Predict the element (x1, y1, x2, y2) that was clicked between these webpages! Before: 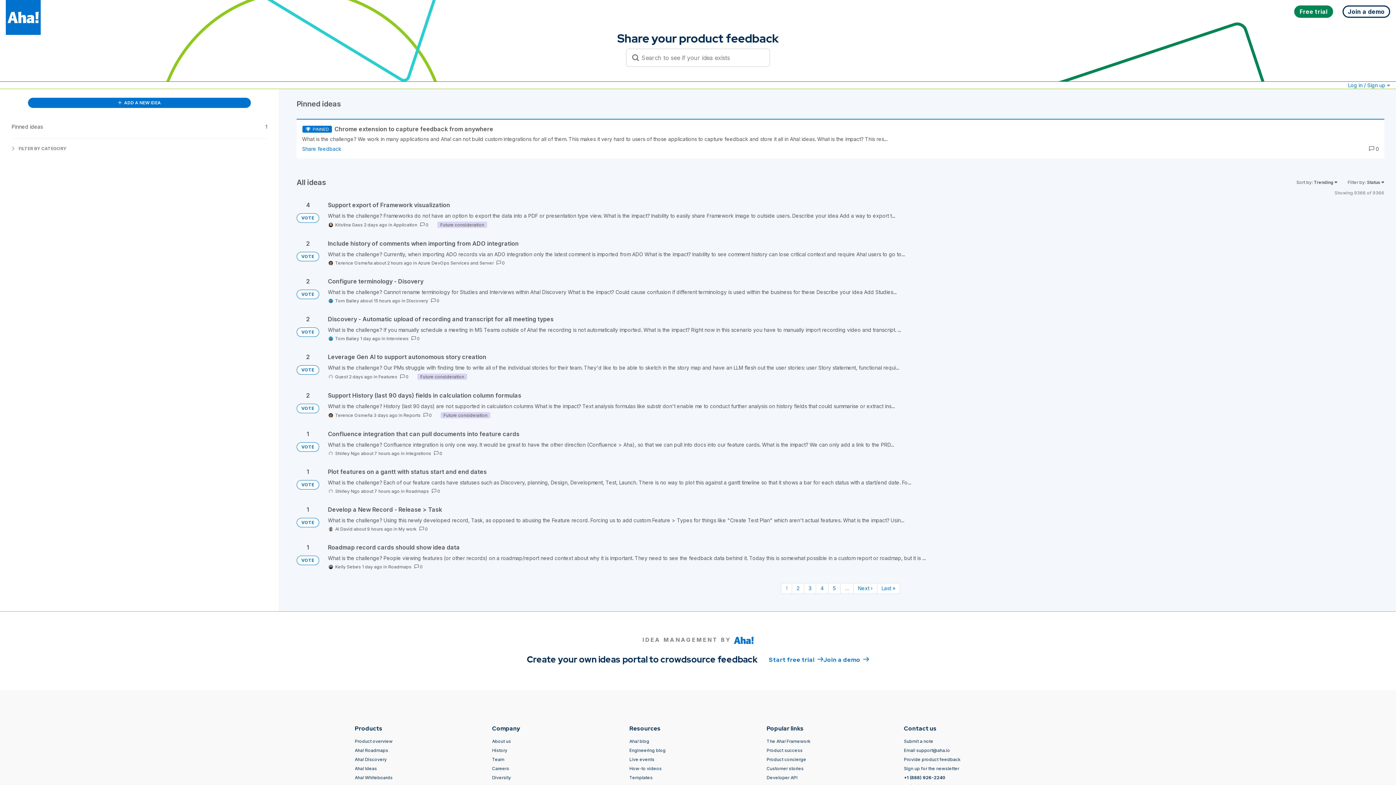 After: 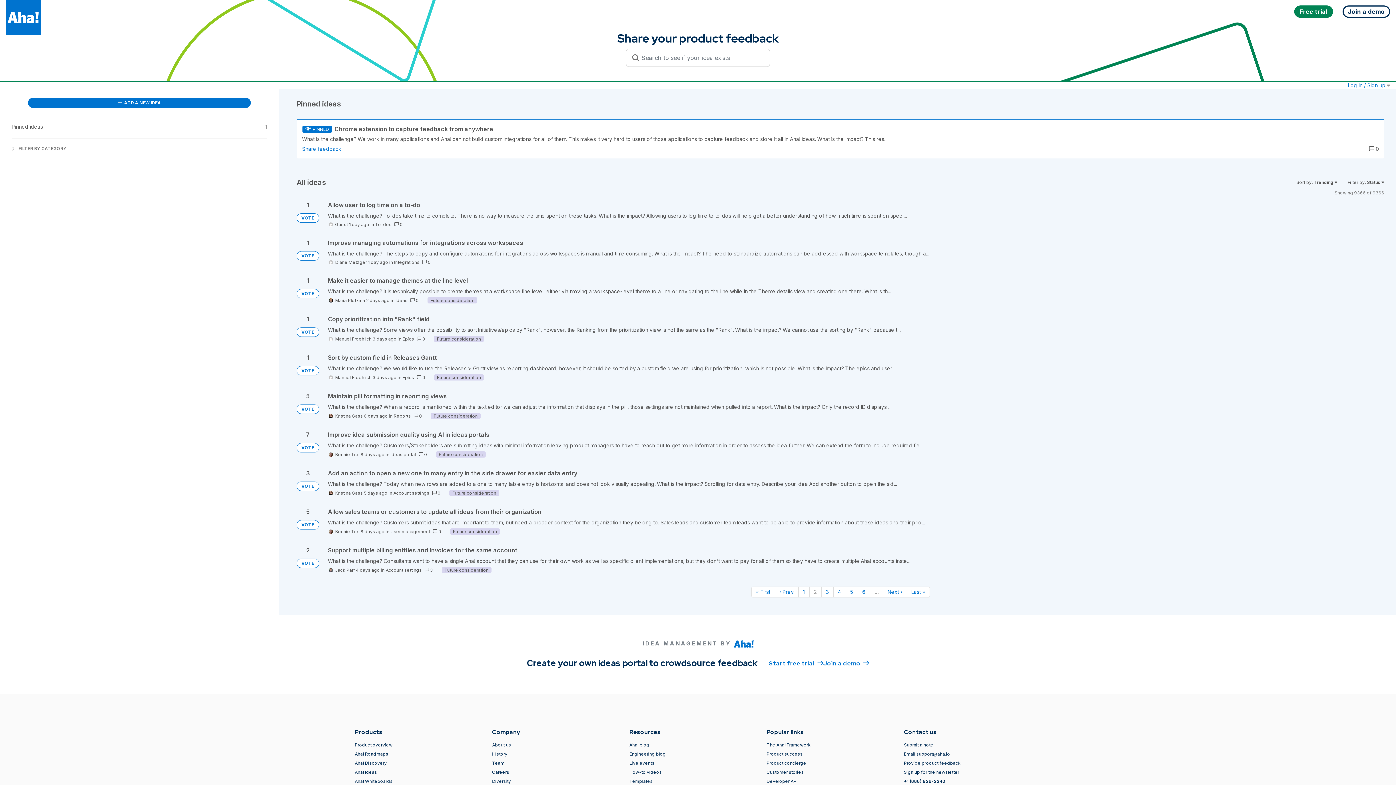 Action: bbox: (853, 583, 877, 594) label: Next page